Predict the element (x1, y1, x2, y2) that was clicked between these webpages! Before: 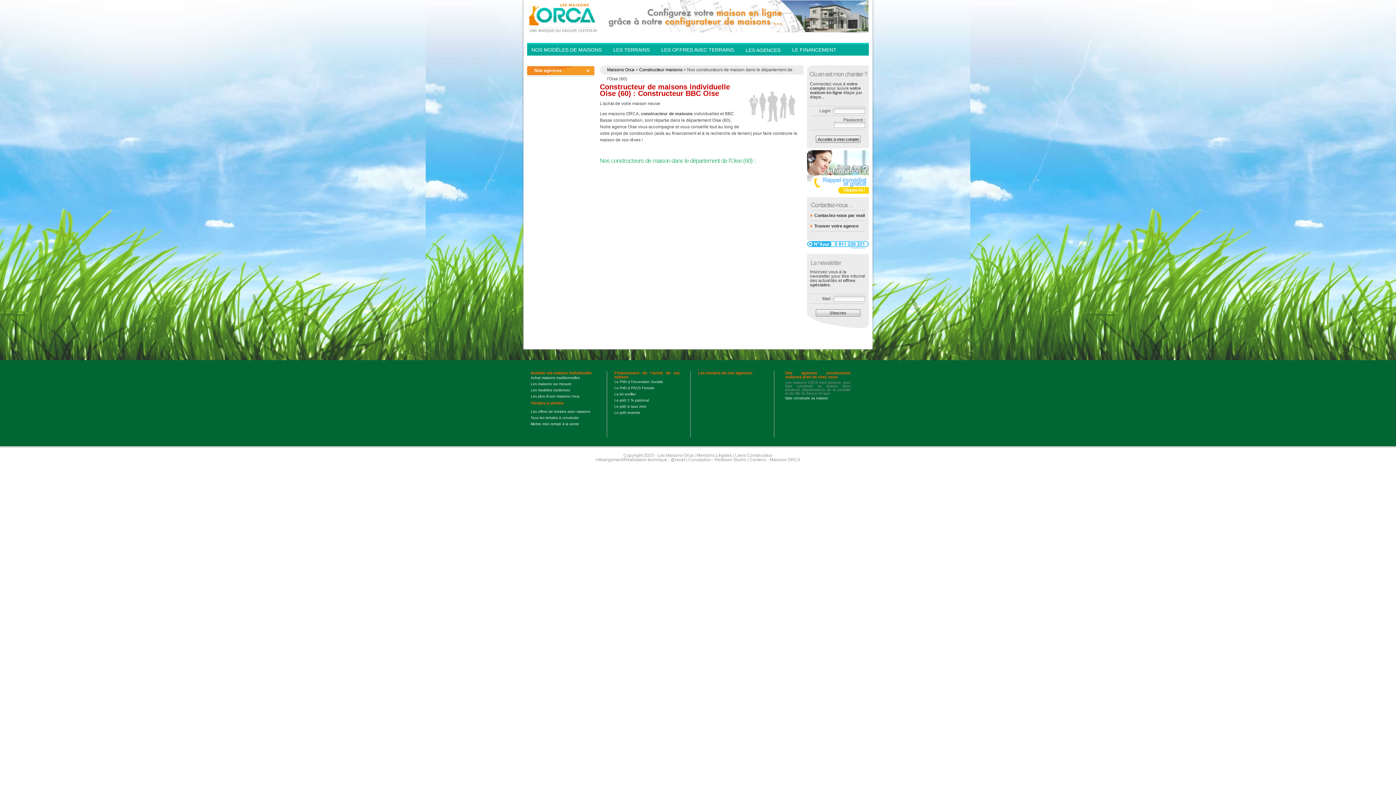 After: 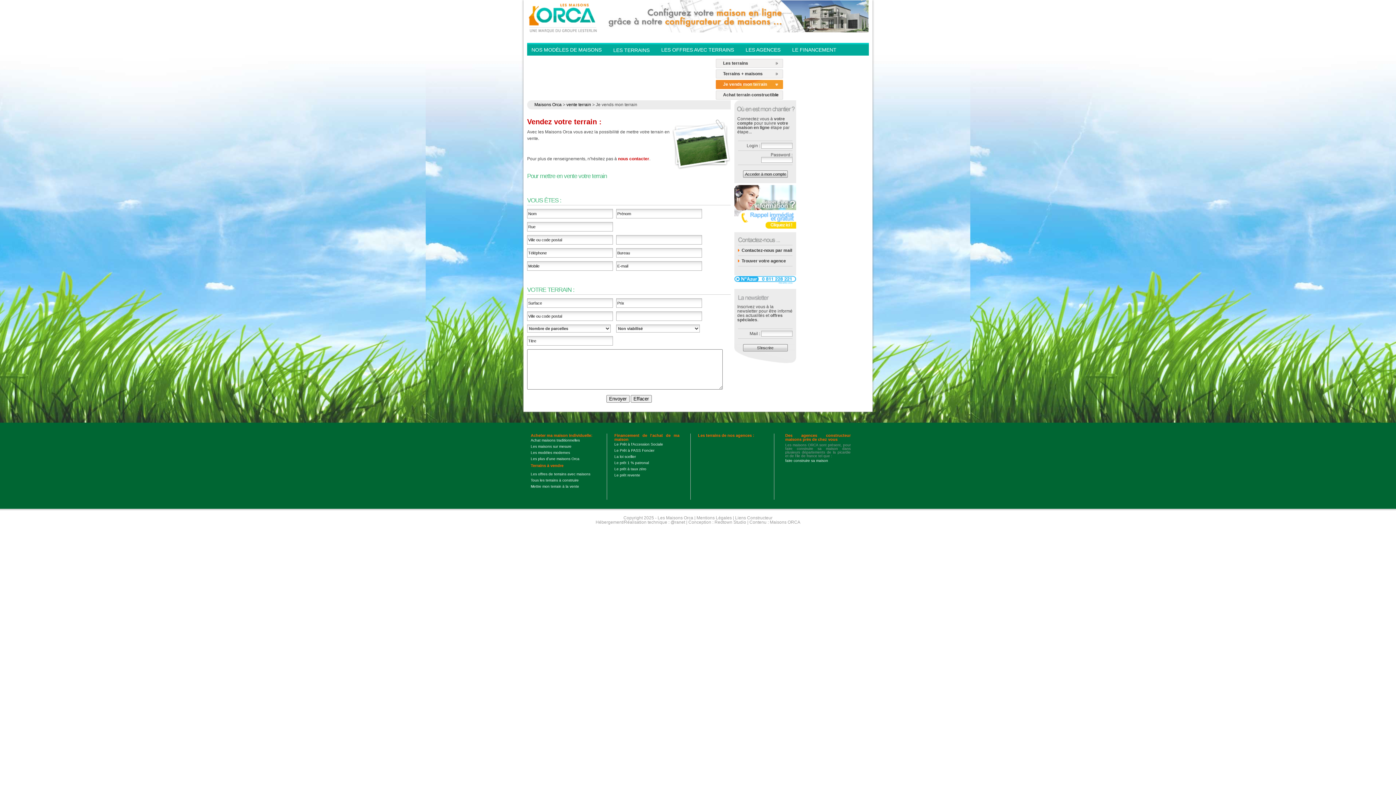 Action: bbox: (530, 421, 596, 427) label: Mettre mon terrain à la vente